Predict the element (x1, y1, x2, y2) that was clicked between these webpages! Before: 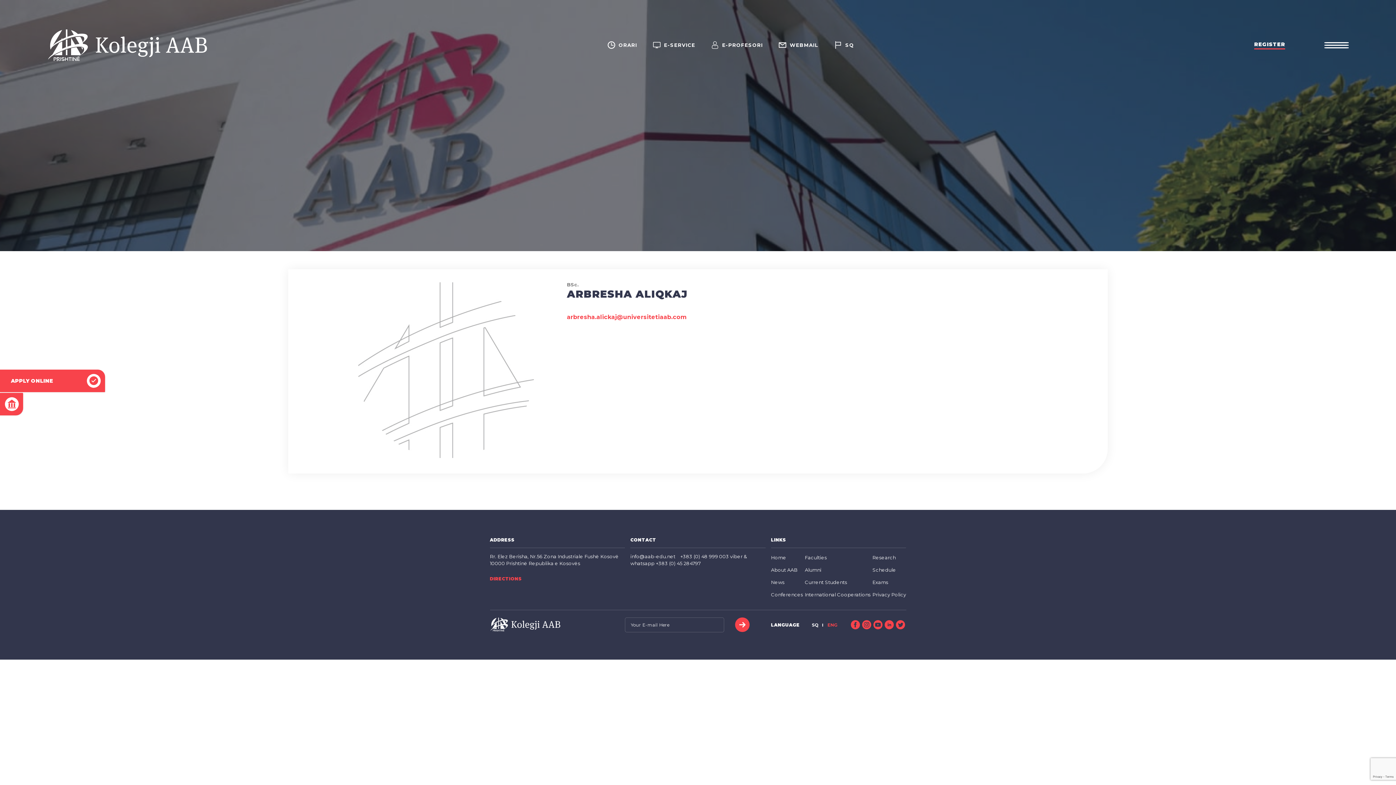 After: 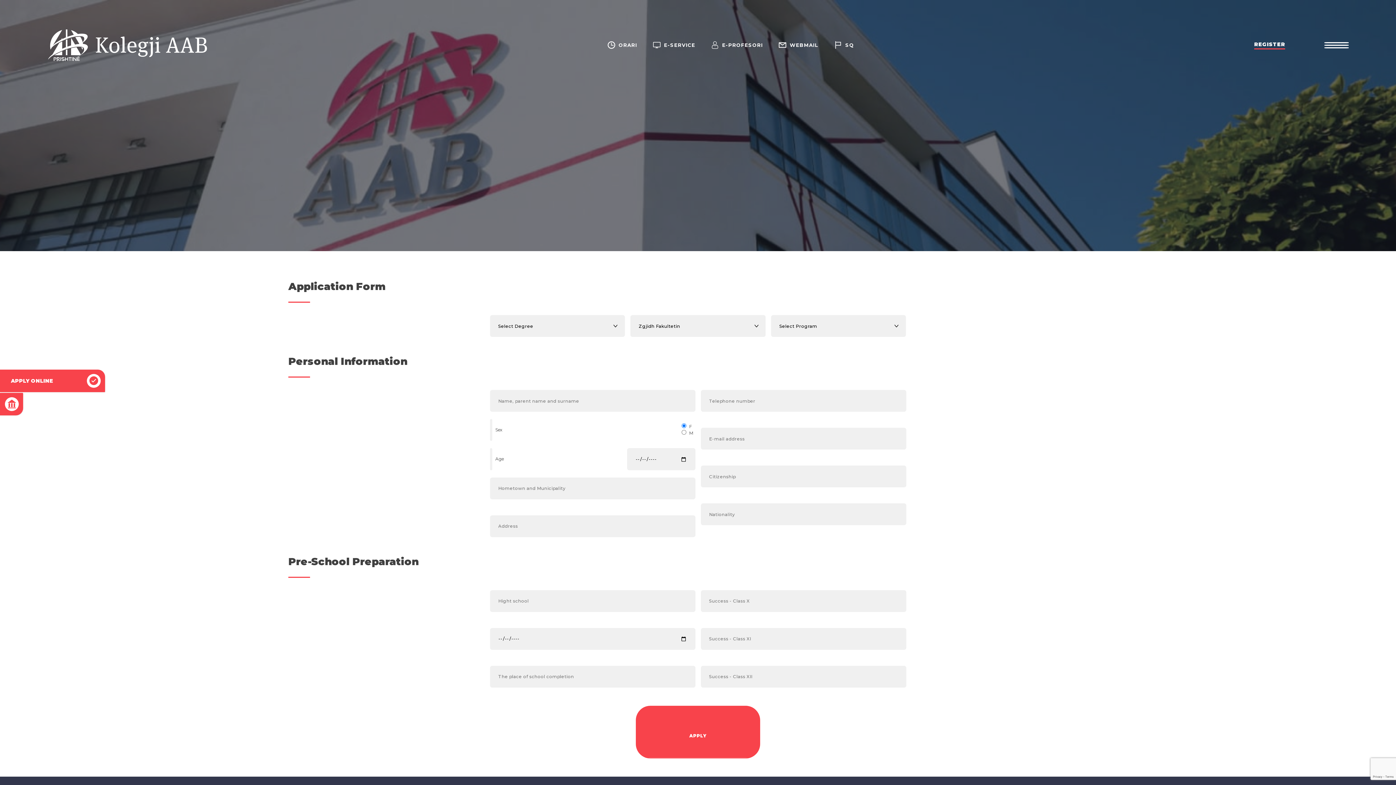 Action: bbox: (1254, 41, 1285, 49) label: REGISTER